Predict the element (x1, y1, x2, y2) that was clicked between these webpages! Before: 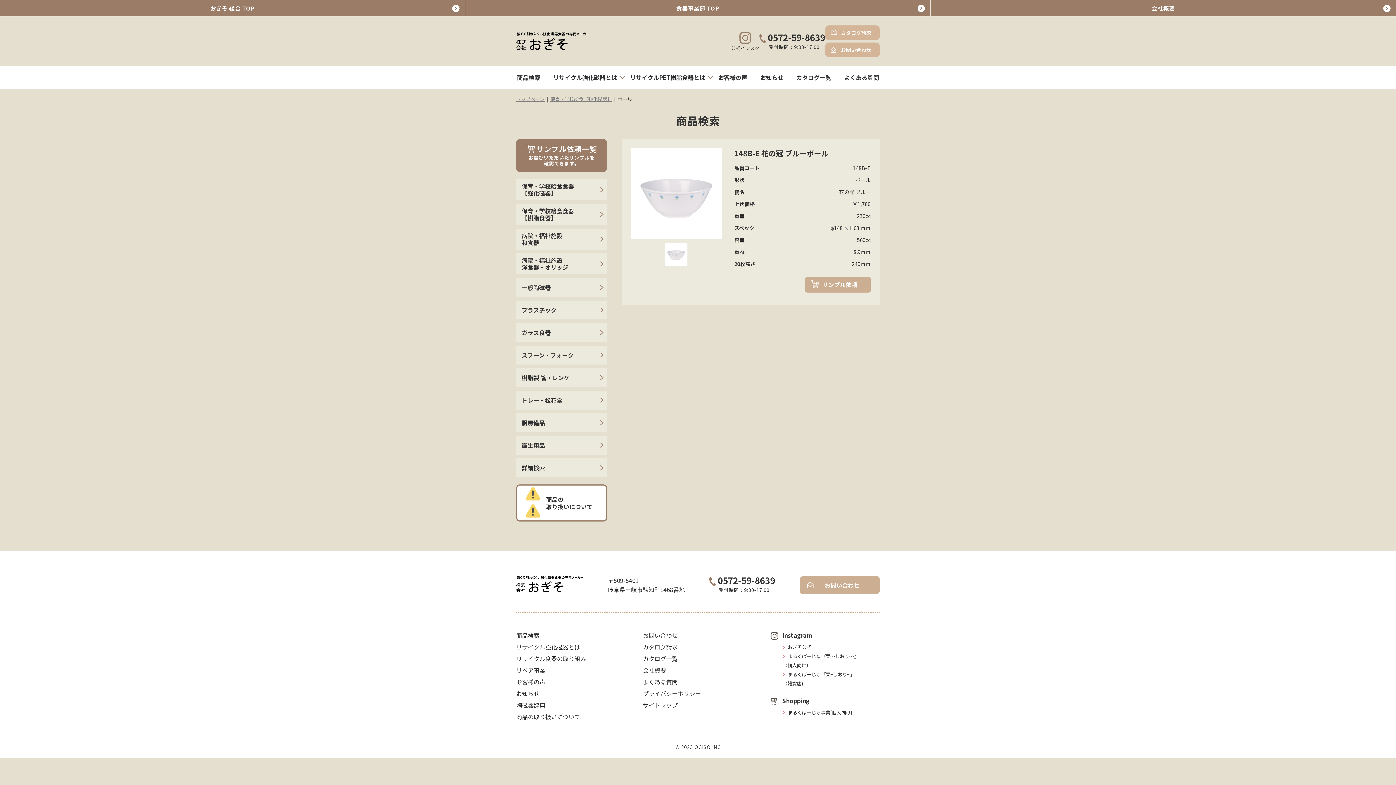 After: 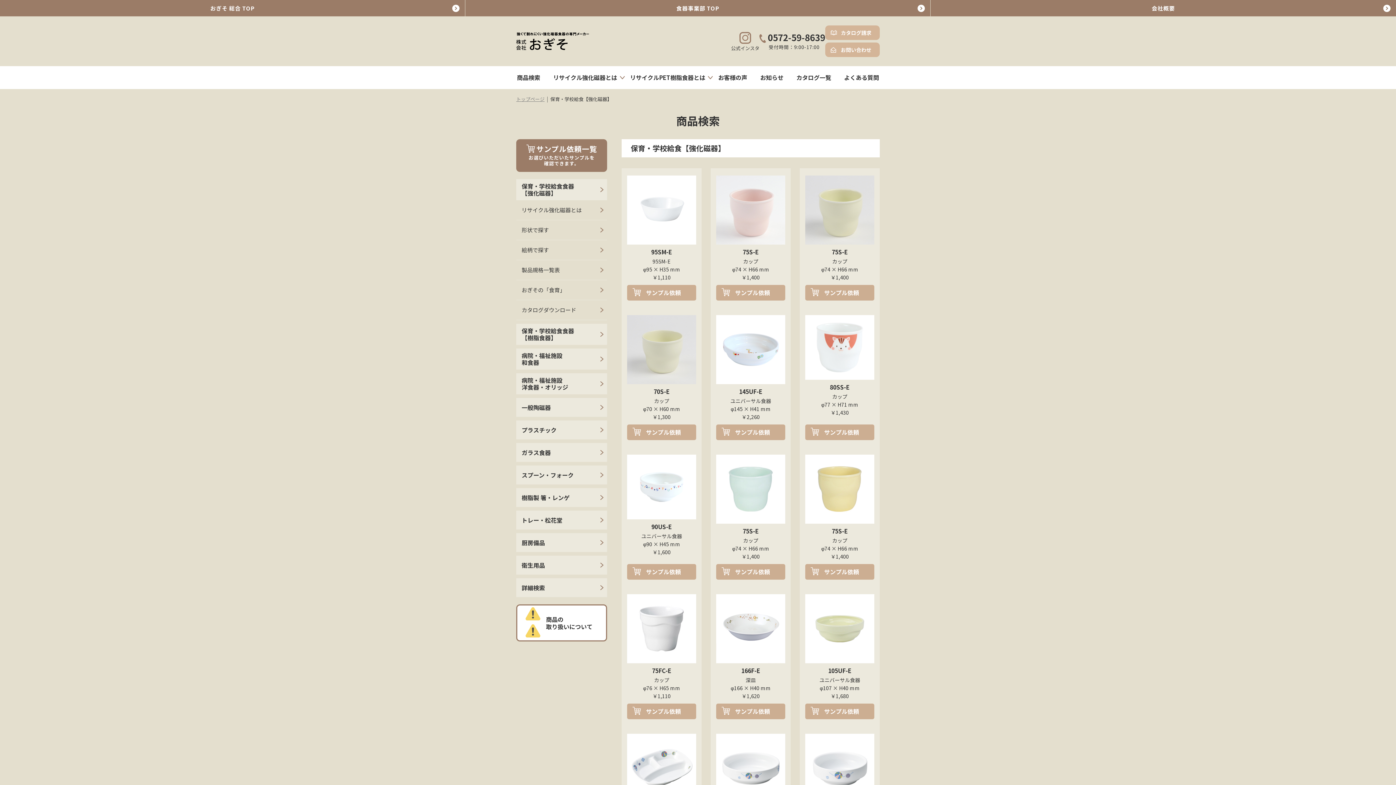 Action: bbox: (550, 95, 612, 102) label: 保育・学校給食【強化磁器】